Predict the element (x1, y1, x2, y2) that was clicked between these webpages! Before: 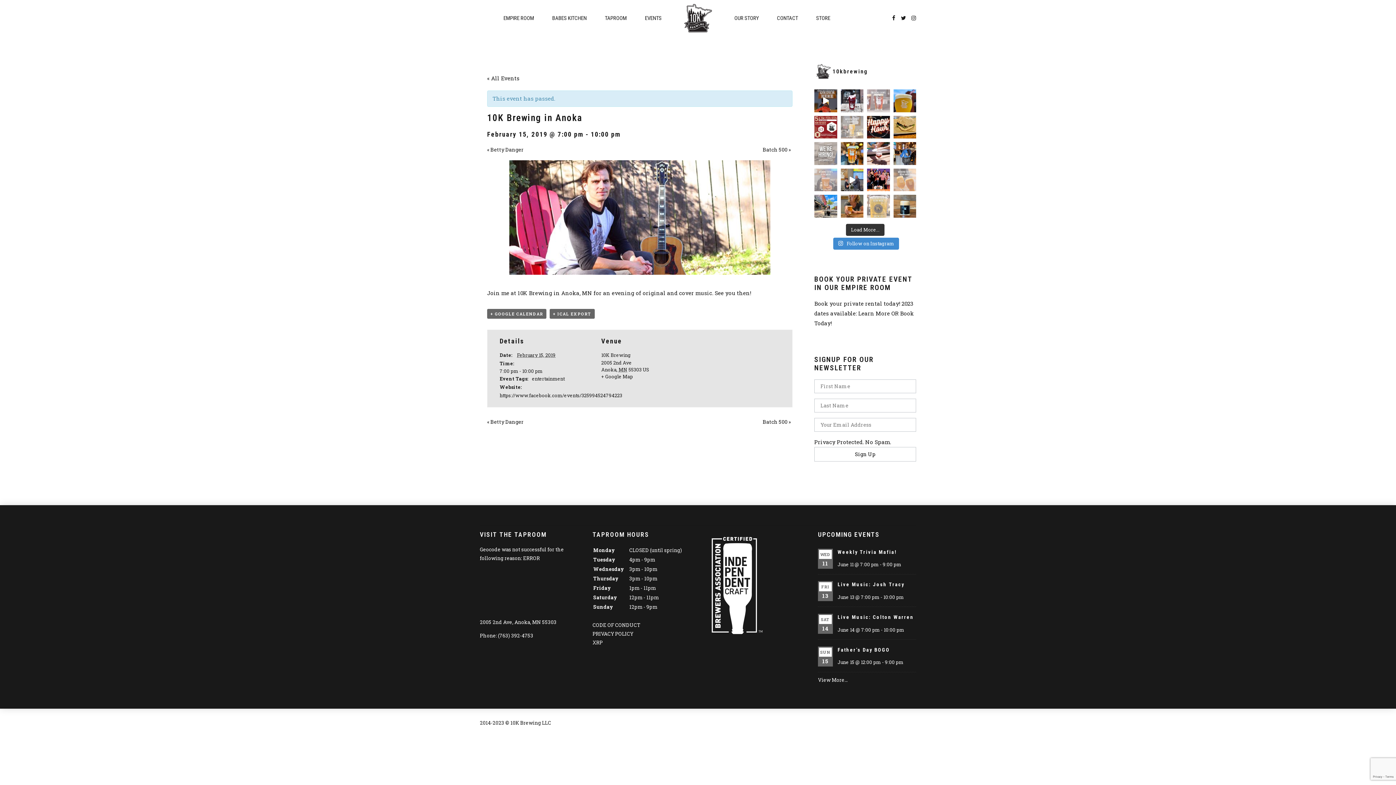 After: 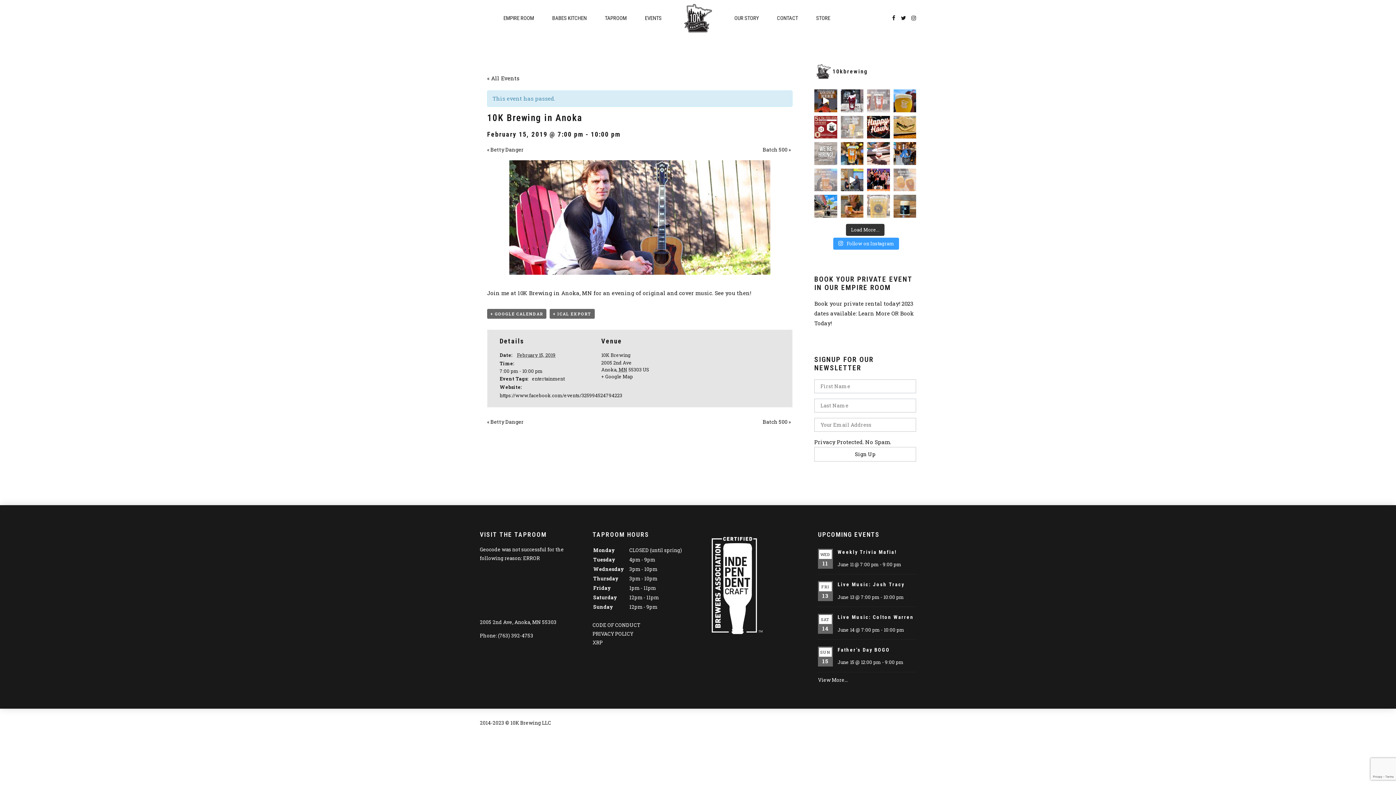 Action: bbox: (833, 237, 899, 249) label:  Follow on Instagram